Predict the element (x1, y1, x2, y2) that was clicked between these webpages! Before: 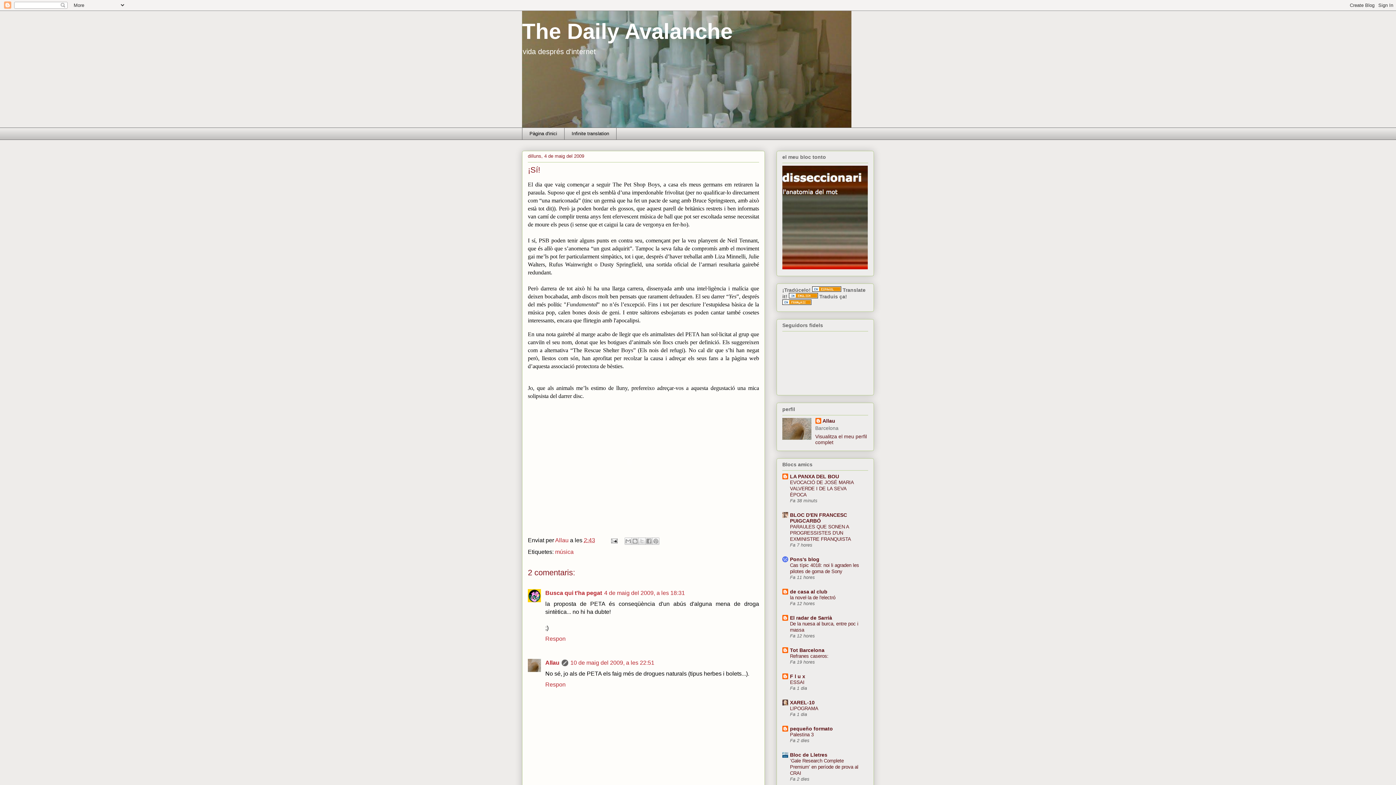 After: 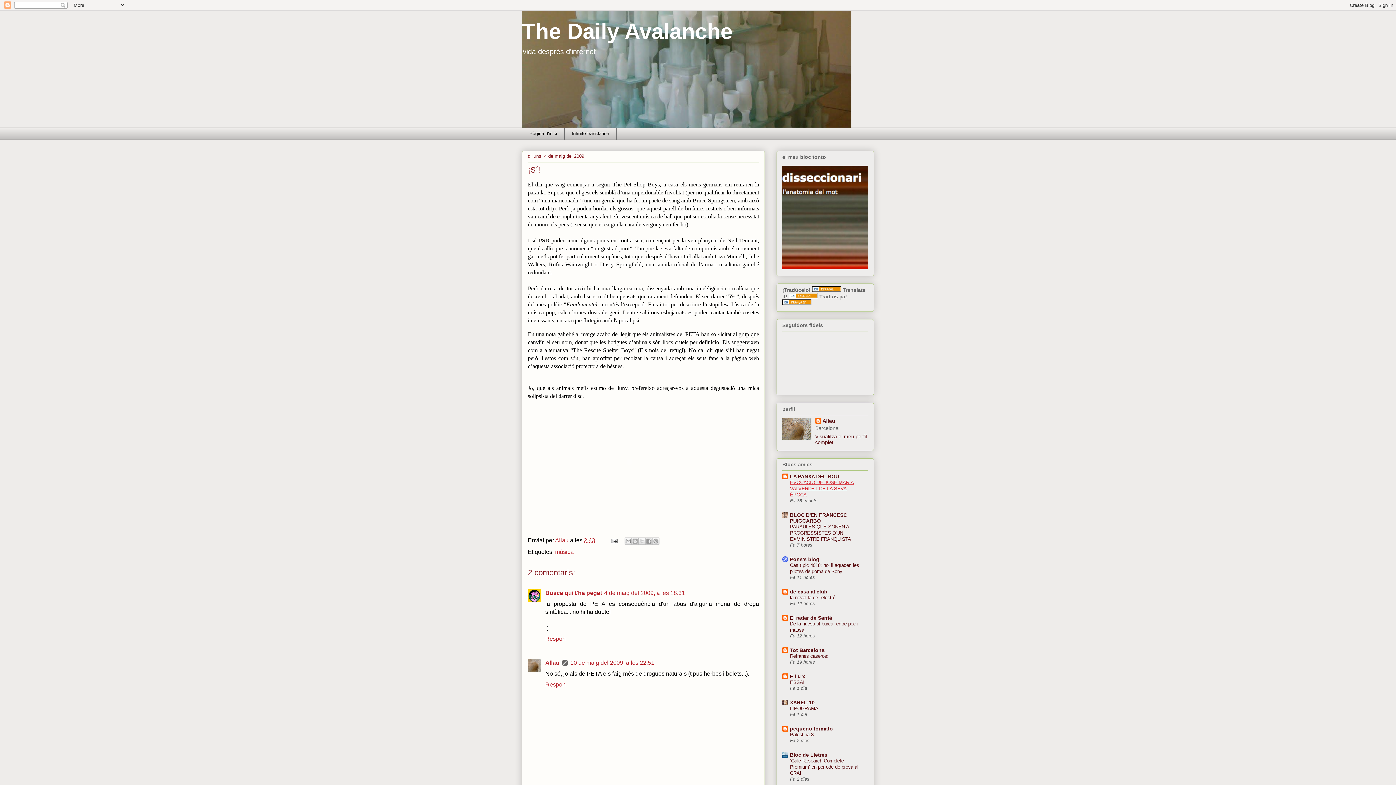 Action: label: EVOCACIÓ DE JOSÉ MARIA VALVERDE I DE LA SEVA ÈPOCA bbox: (790, 480, 853, 497)